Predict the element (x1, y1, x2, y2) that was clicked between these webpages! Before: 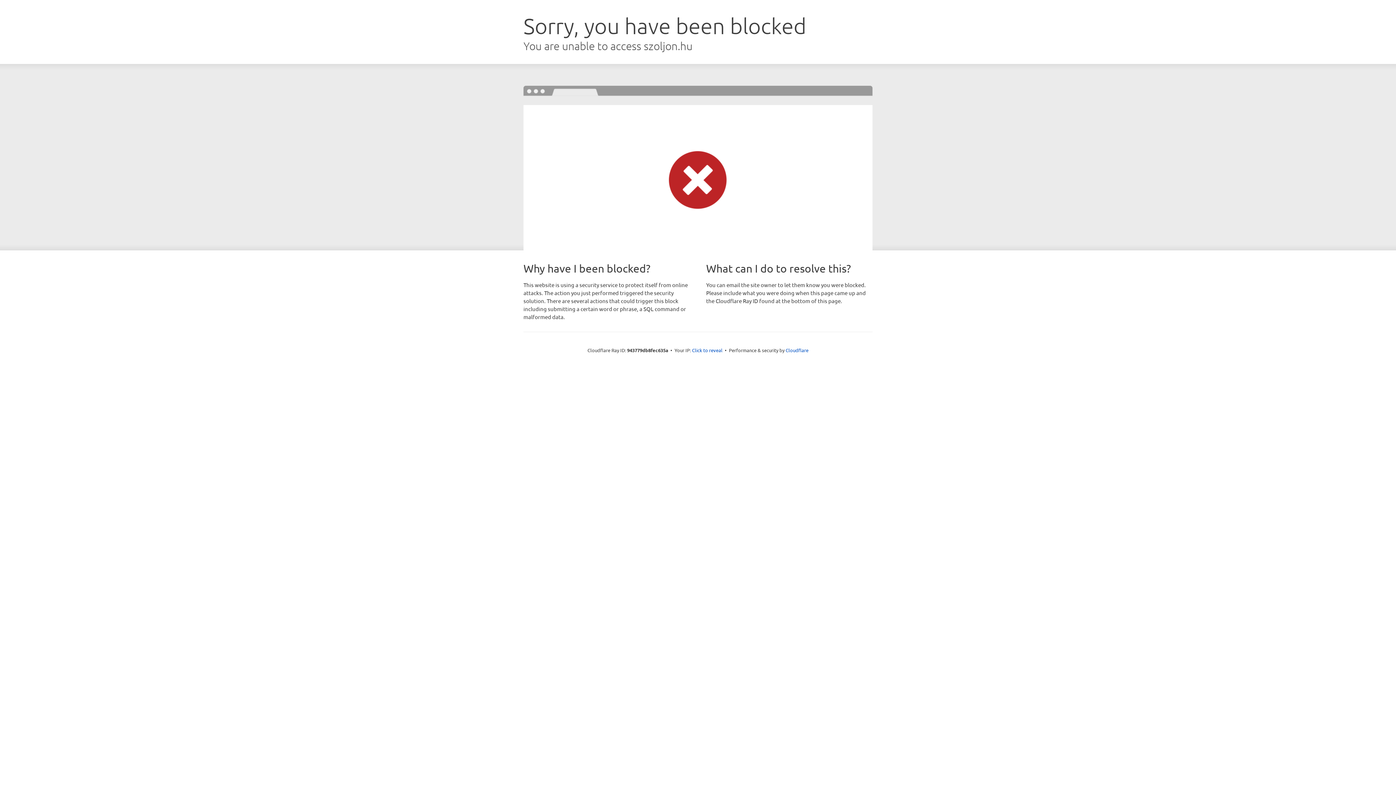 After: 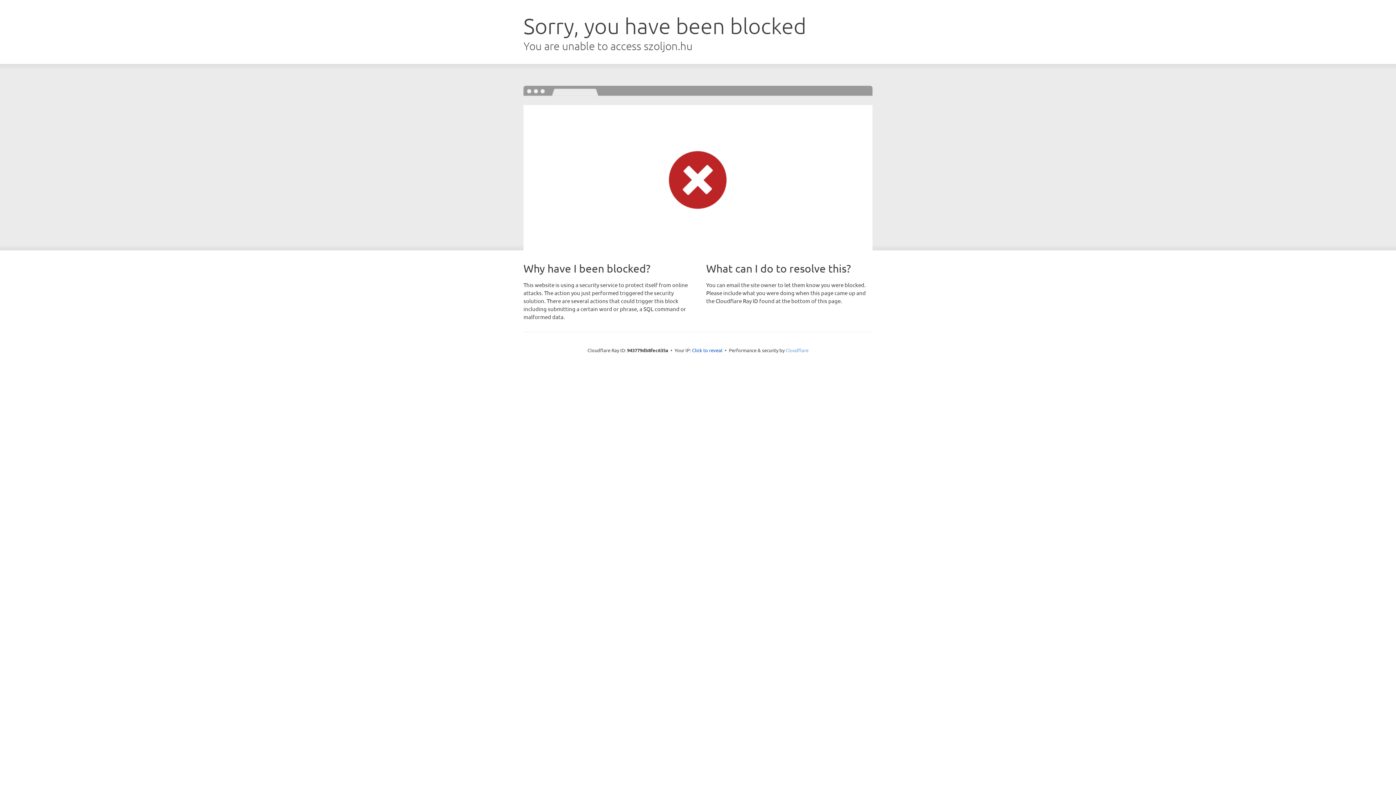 Action: bbox: (785, 347, 808, 353) label: Cloudflare